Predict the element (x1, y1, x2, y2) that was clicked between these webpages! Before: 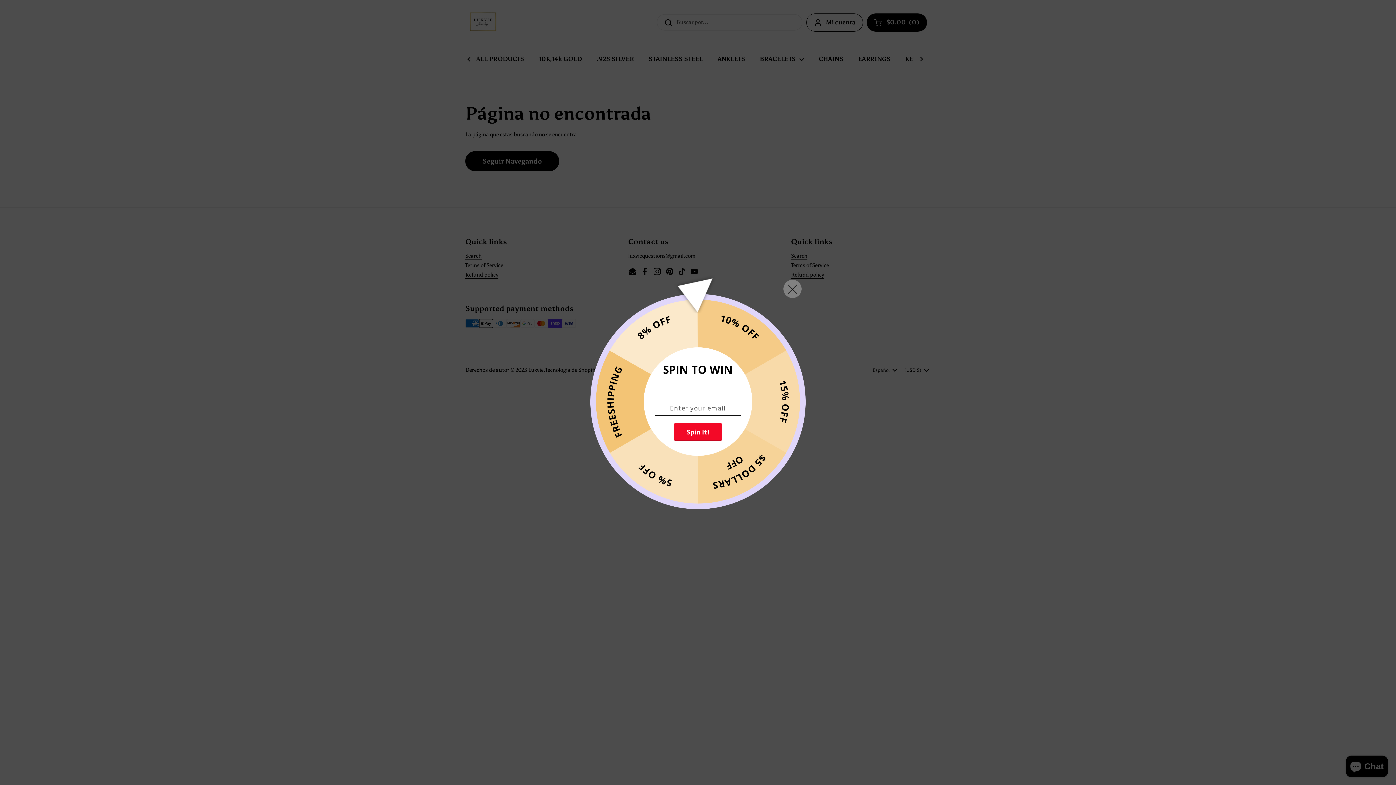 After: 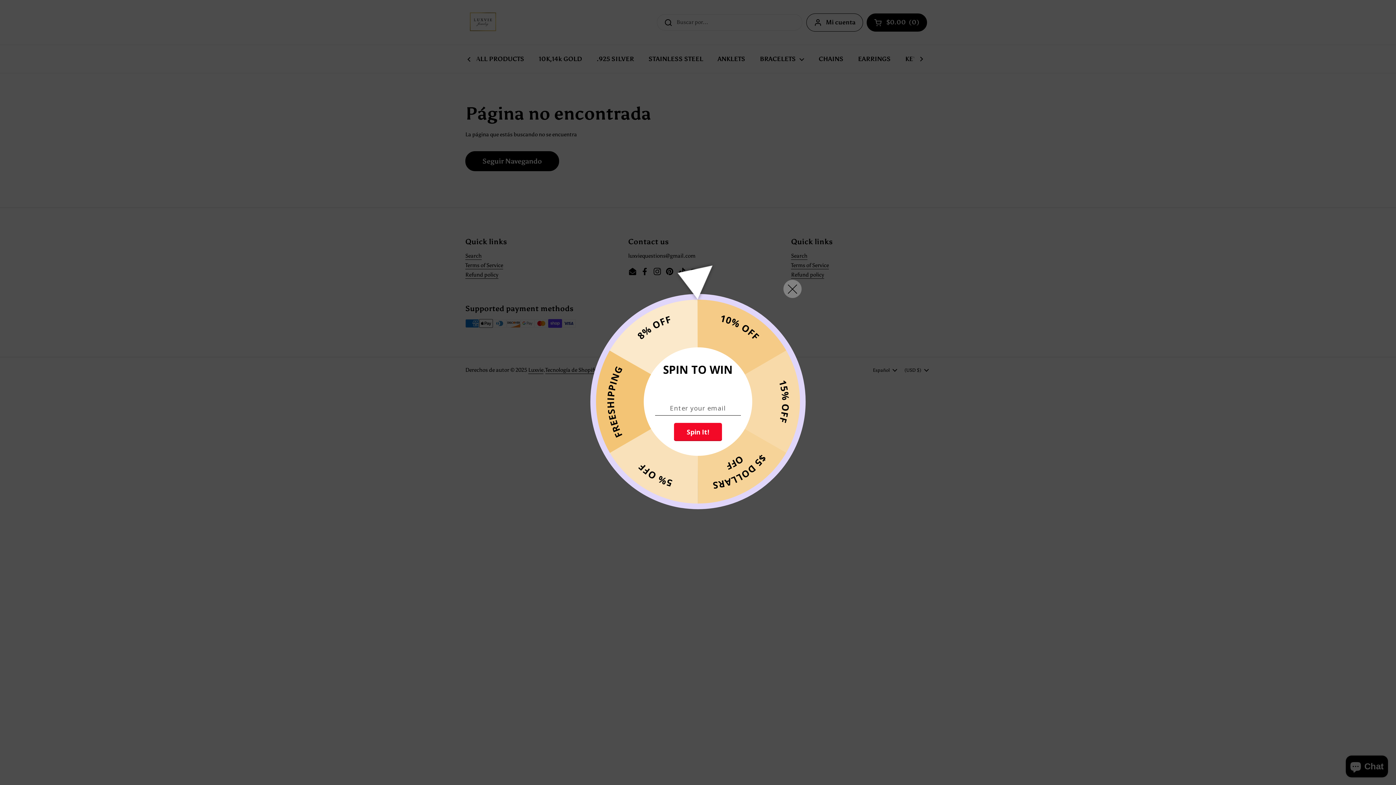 Action: bbox: (674, 423, 722, 441) label: Spin It!